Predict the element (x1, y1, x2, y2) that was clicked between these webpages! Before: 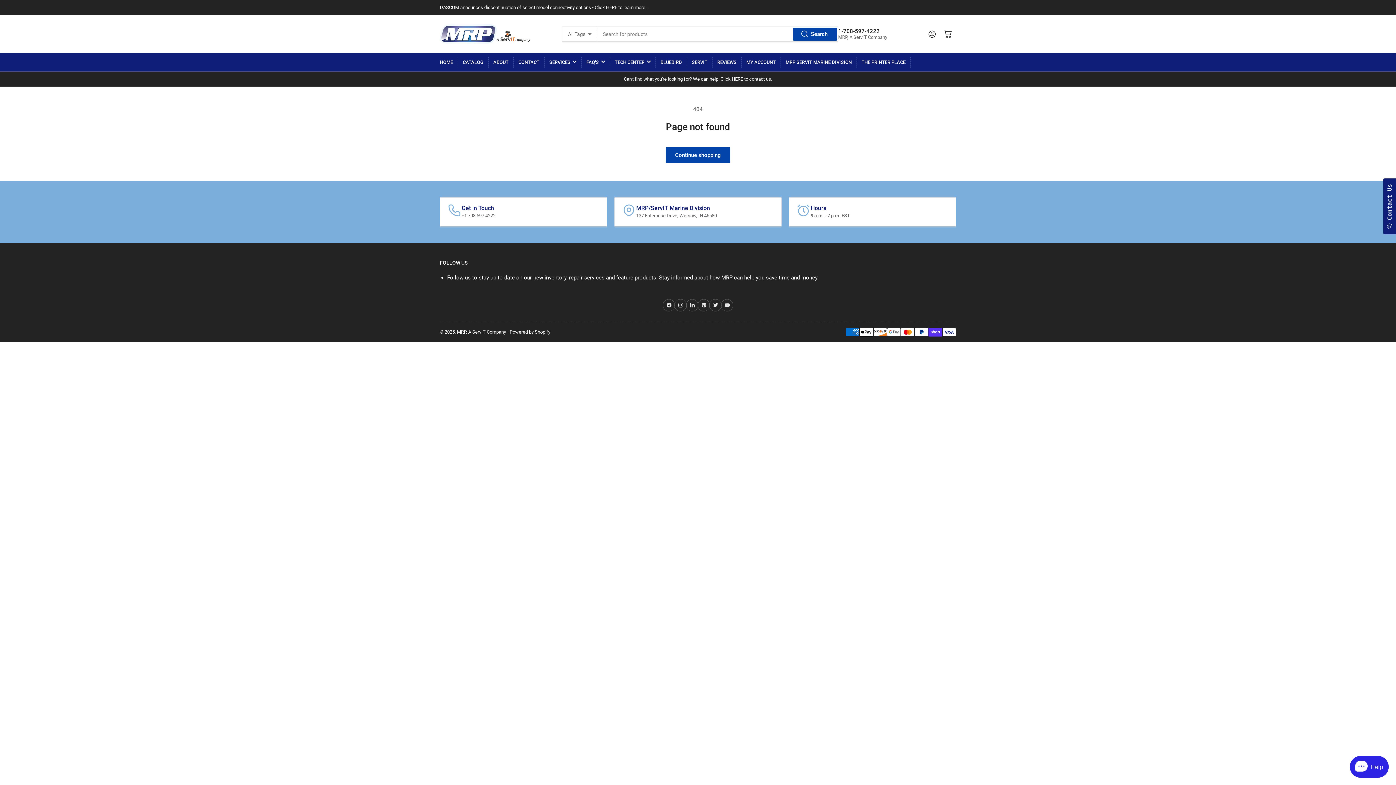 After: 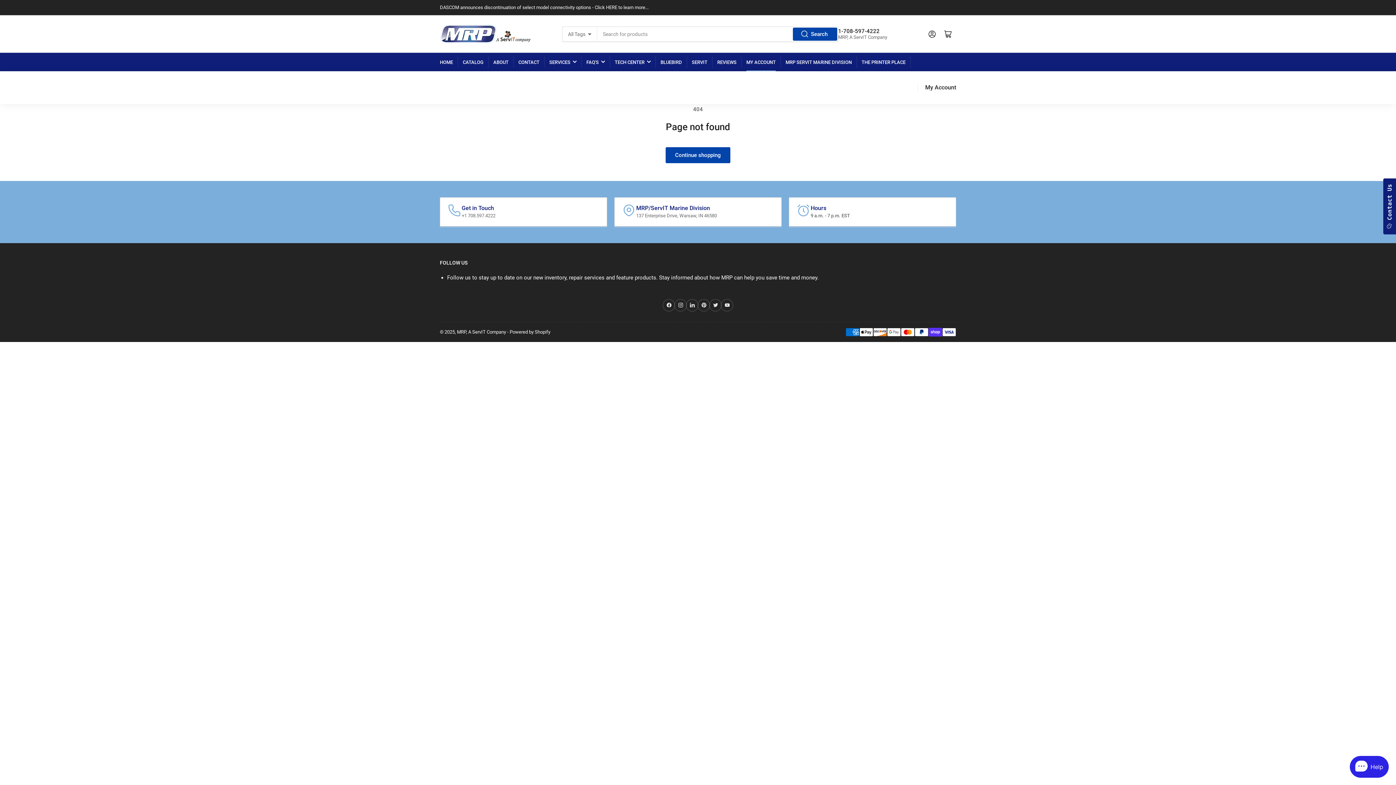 Action: bbox: (746, 53, 776, 71) label: MY ACCOUNT